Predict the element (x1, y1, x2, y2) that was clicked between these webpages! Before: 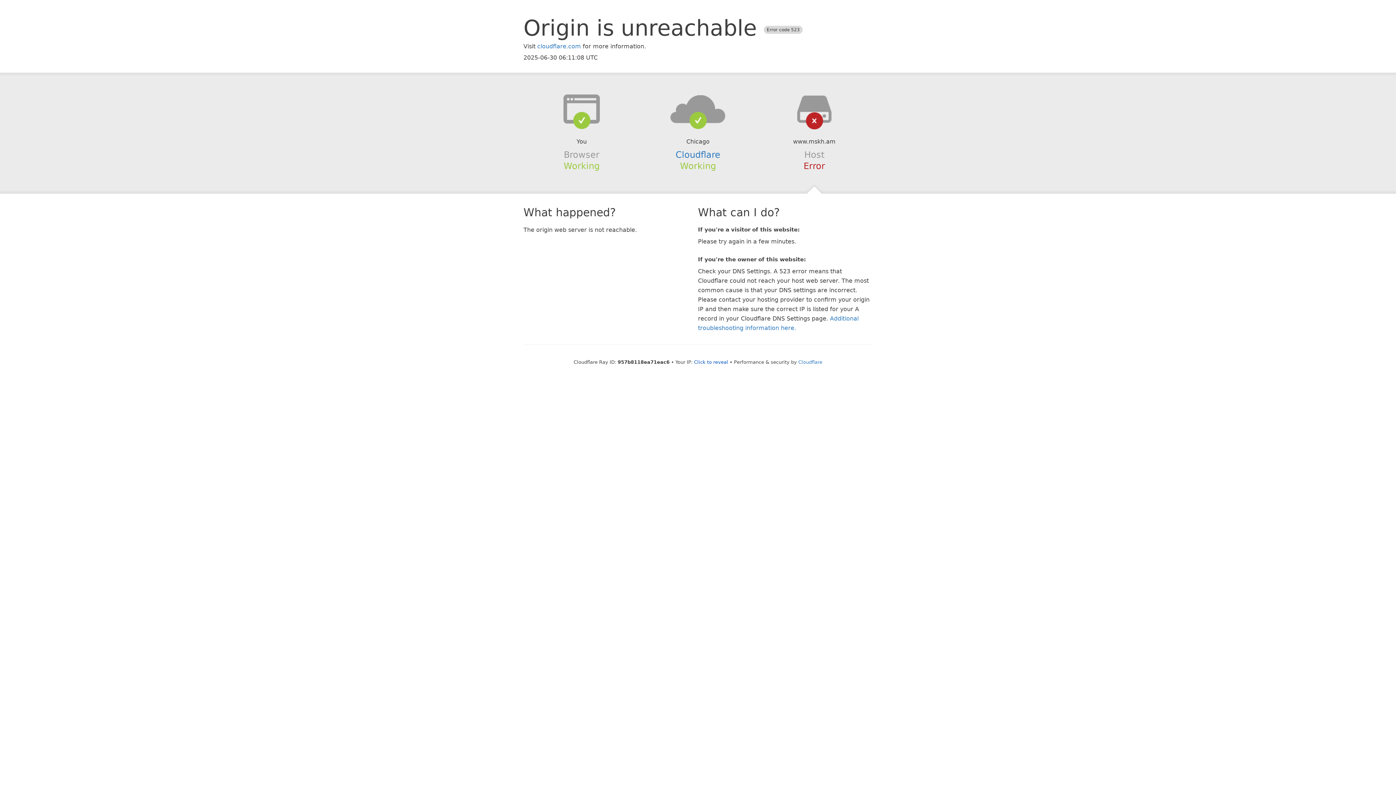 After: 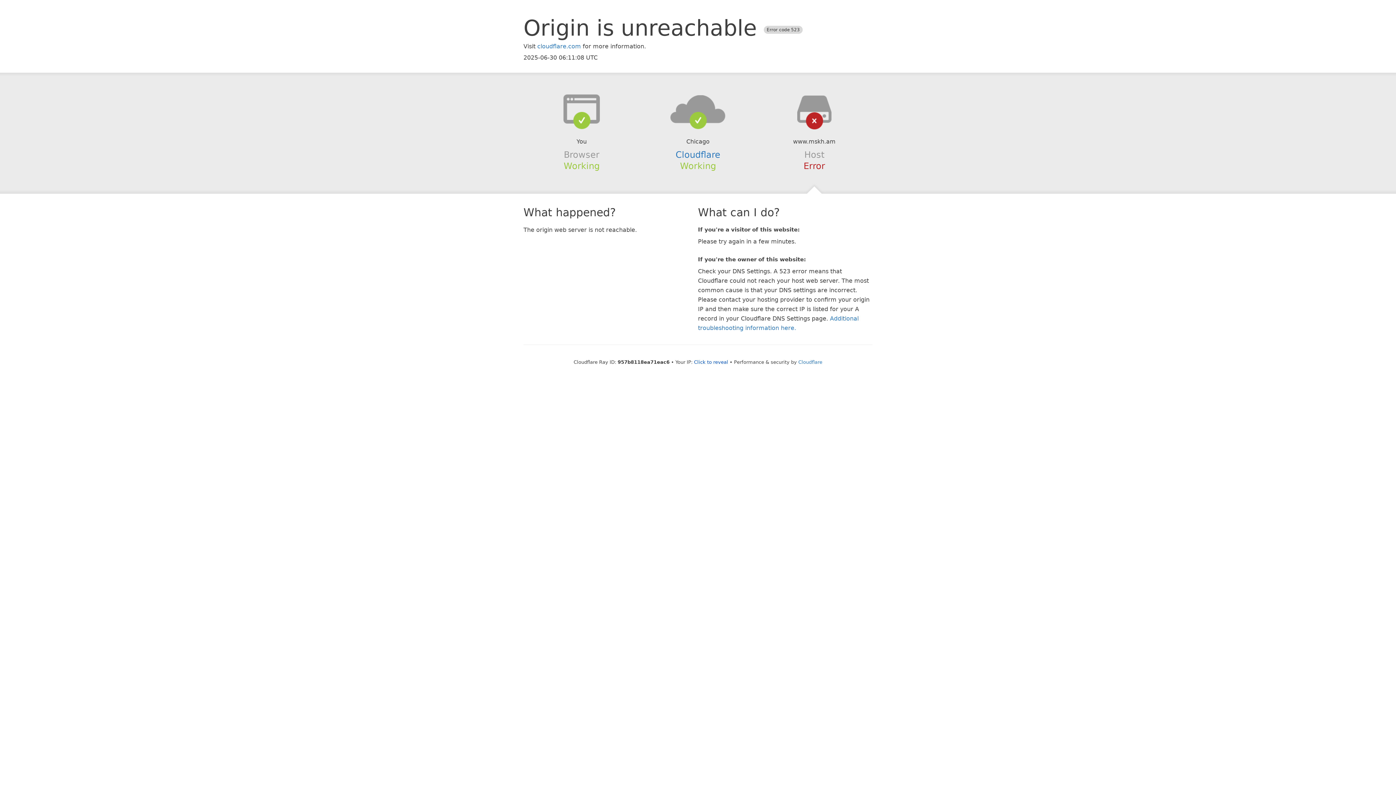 Action: bbox: (639, 94, 756, 123)